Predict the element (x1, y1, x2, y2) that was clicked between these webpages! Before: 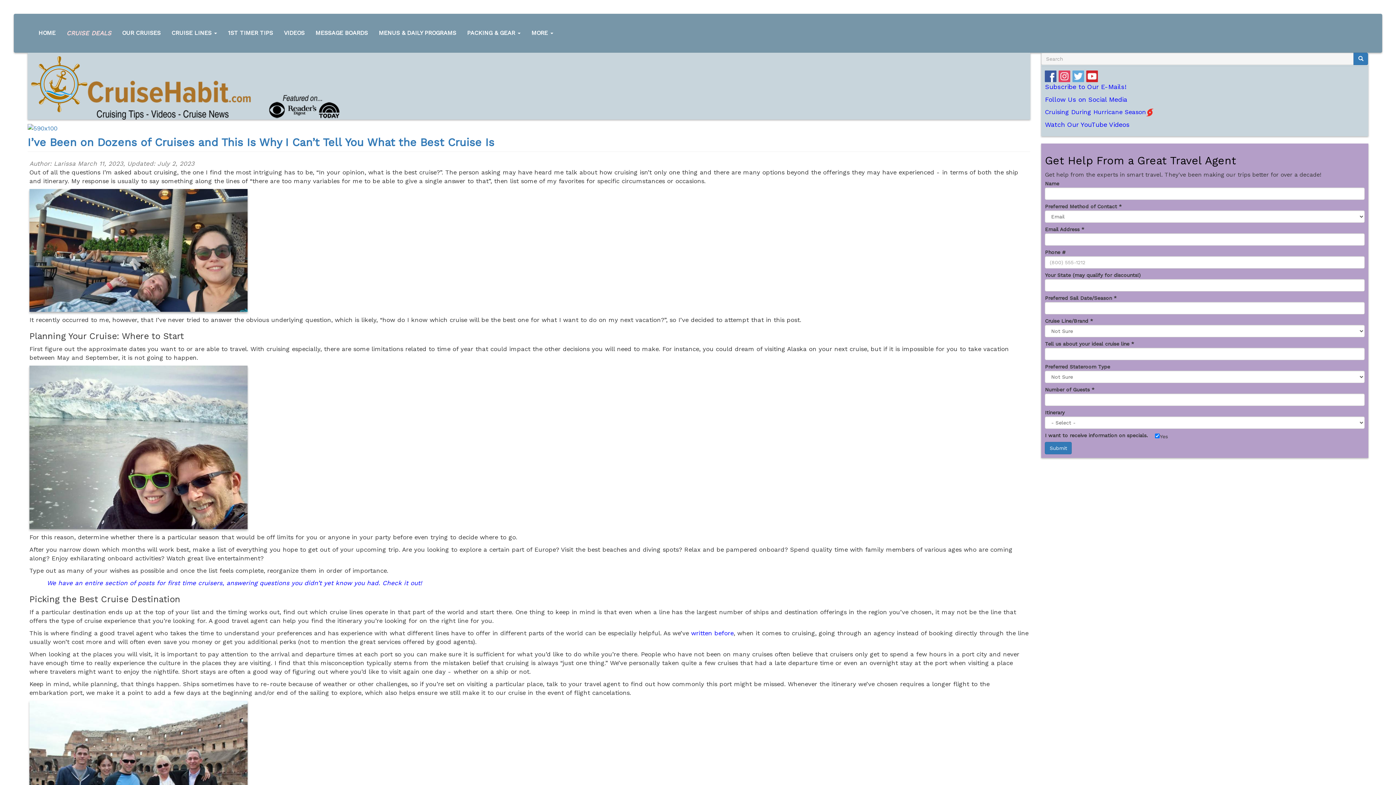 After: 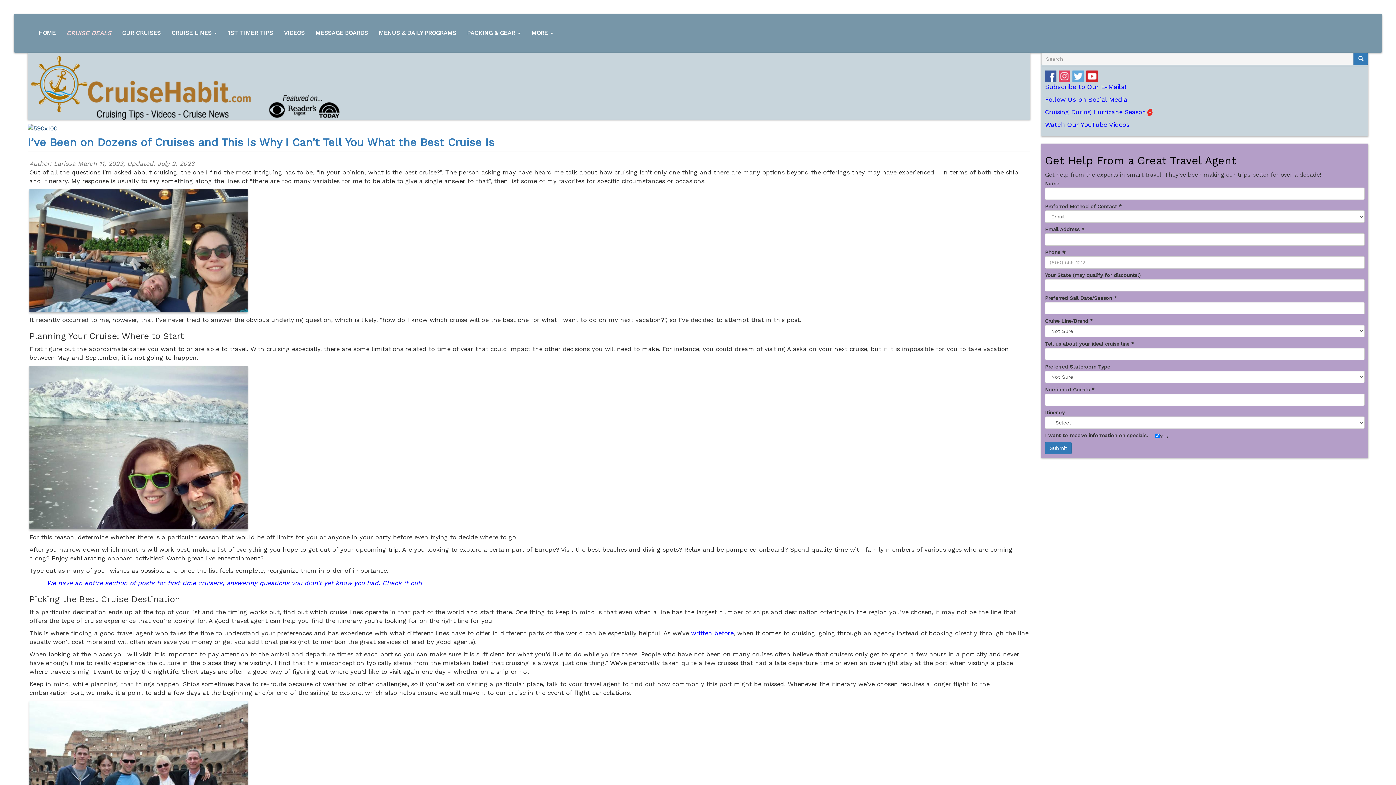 Action: bbox: (27, 124, 57, 131)